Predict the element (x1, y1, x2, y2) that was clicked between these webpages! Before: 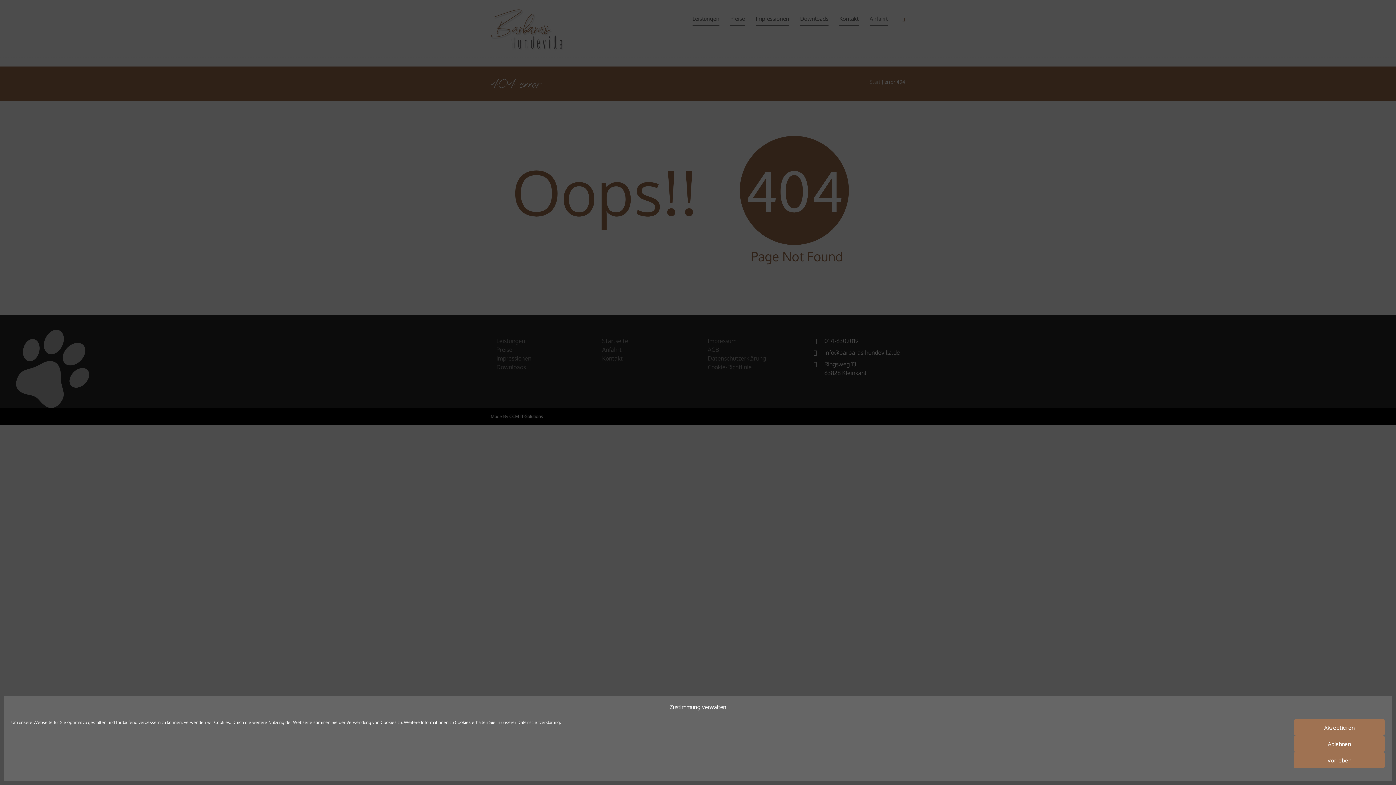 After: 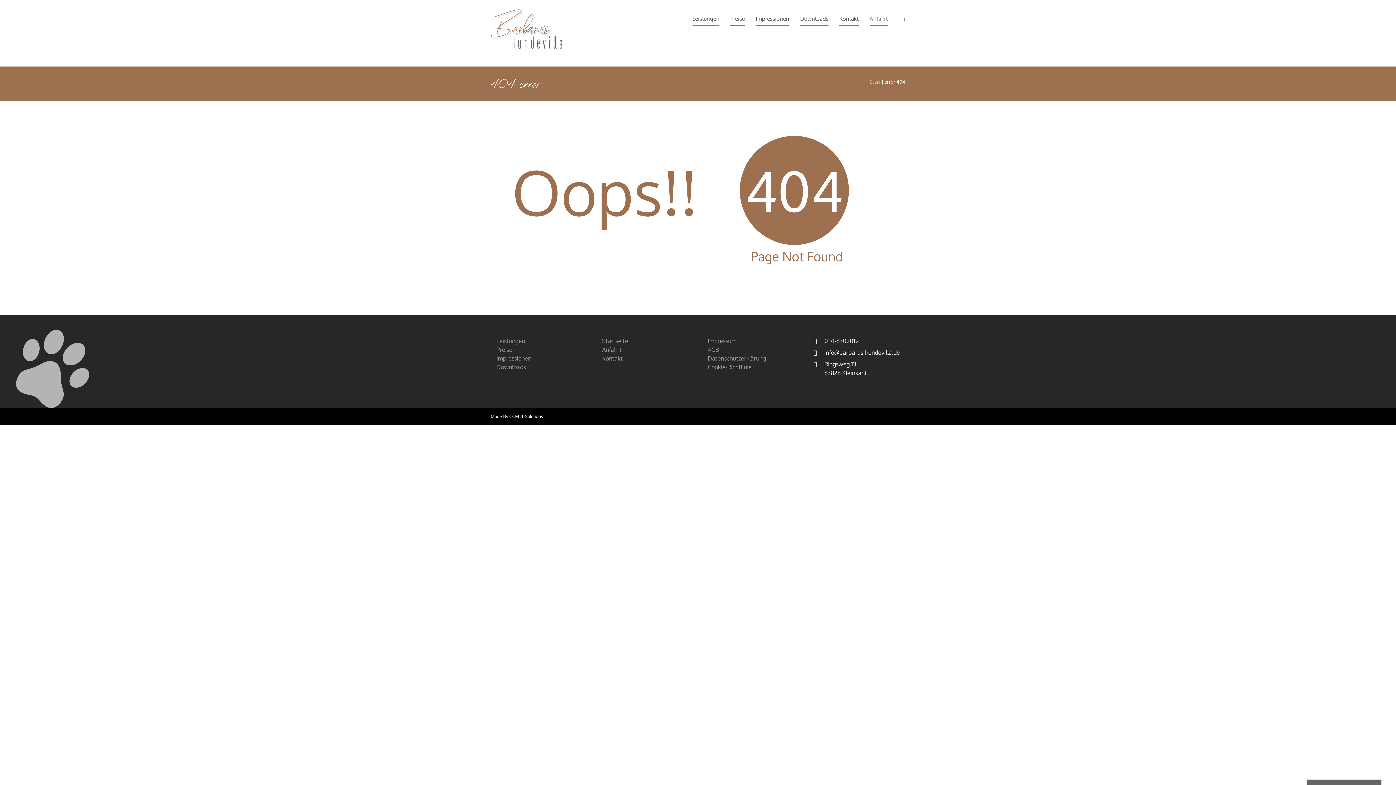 Action: bbox: (1294, 719, 1385, 736) label: Akzeptieren